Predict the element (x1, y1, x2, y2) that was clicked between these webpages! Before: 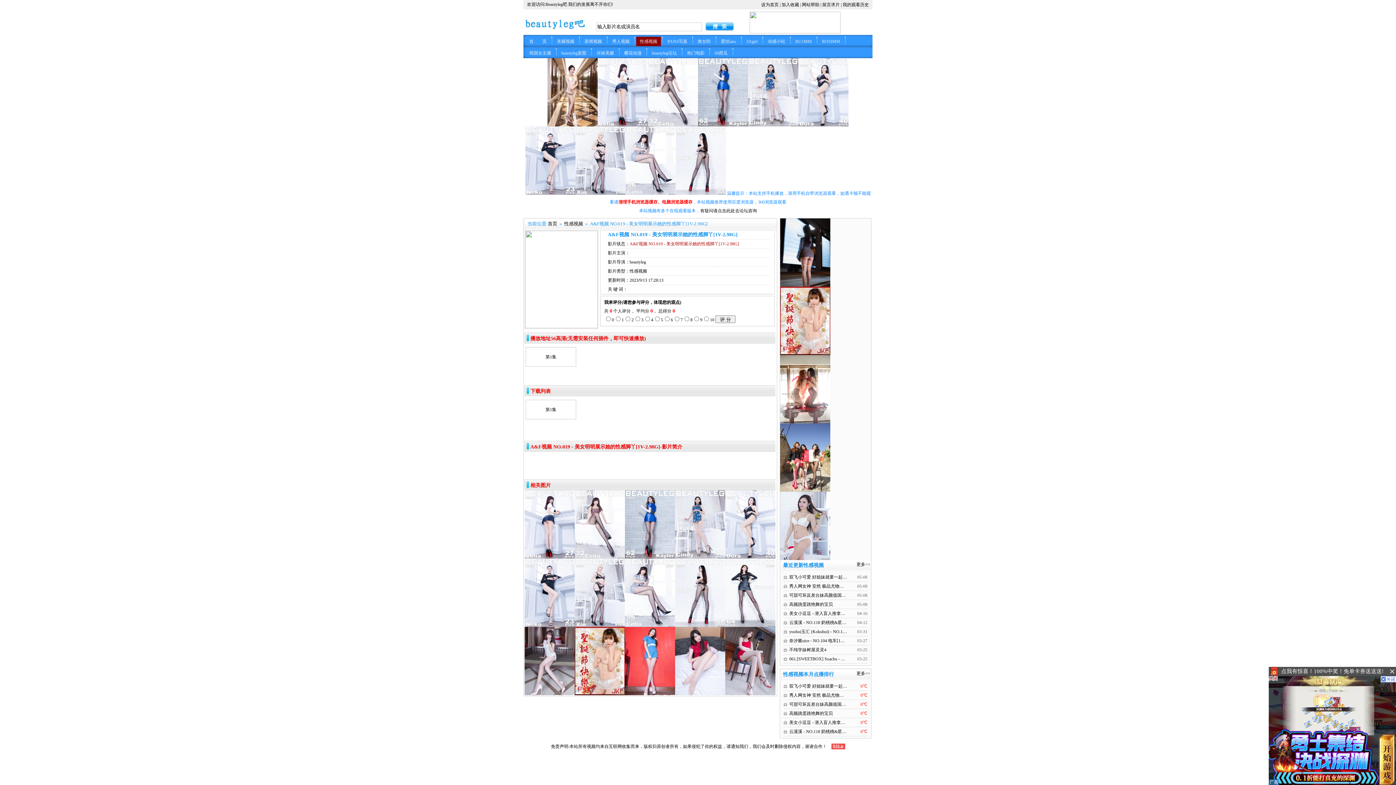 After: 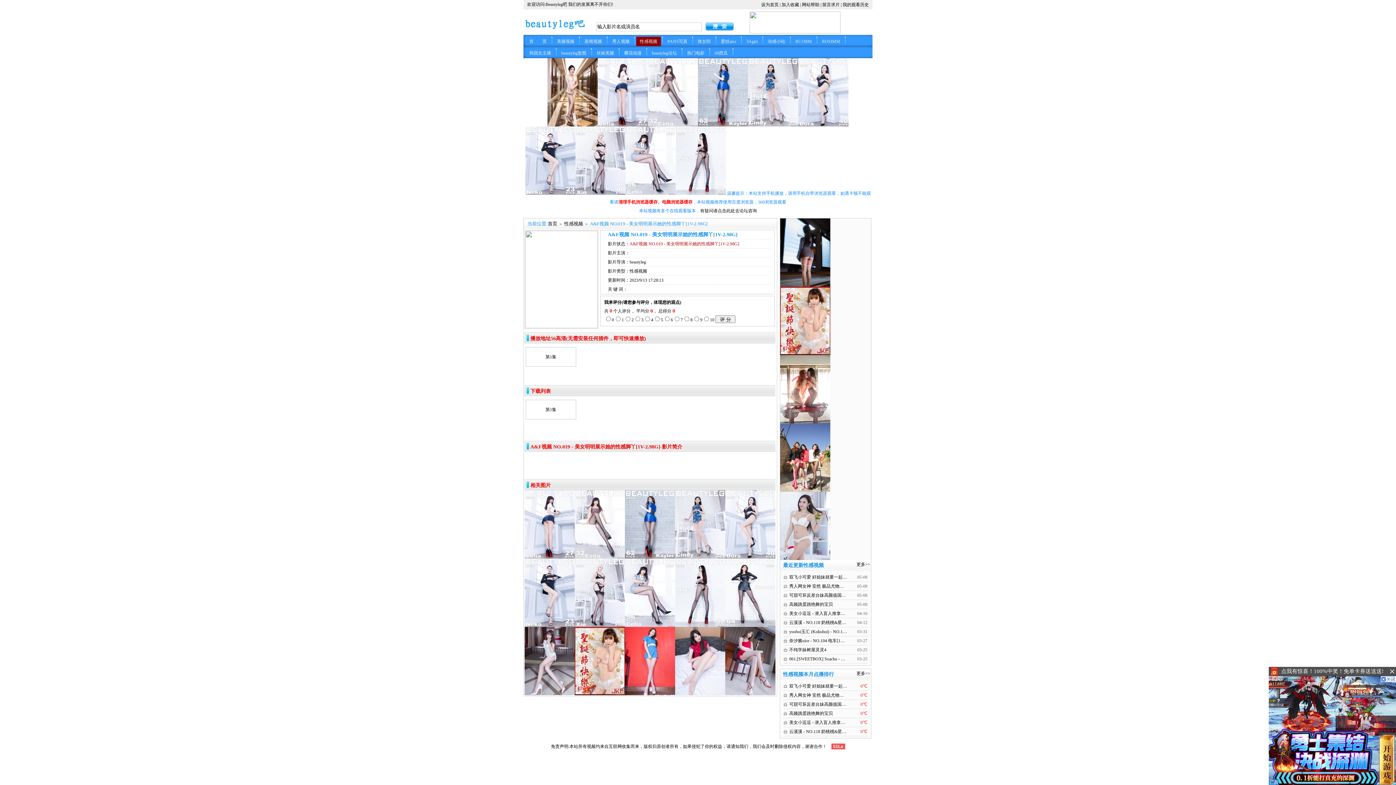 Action: bbox: (831, 744, 845, 749) label: 51La